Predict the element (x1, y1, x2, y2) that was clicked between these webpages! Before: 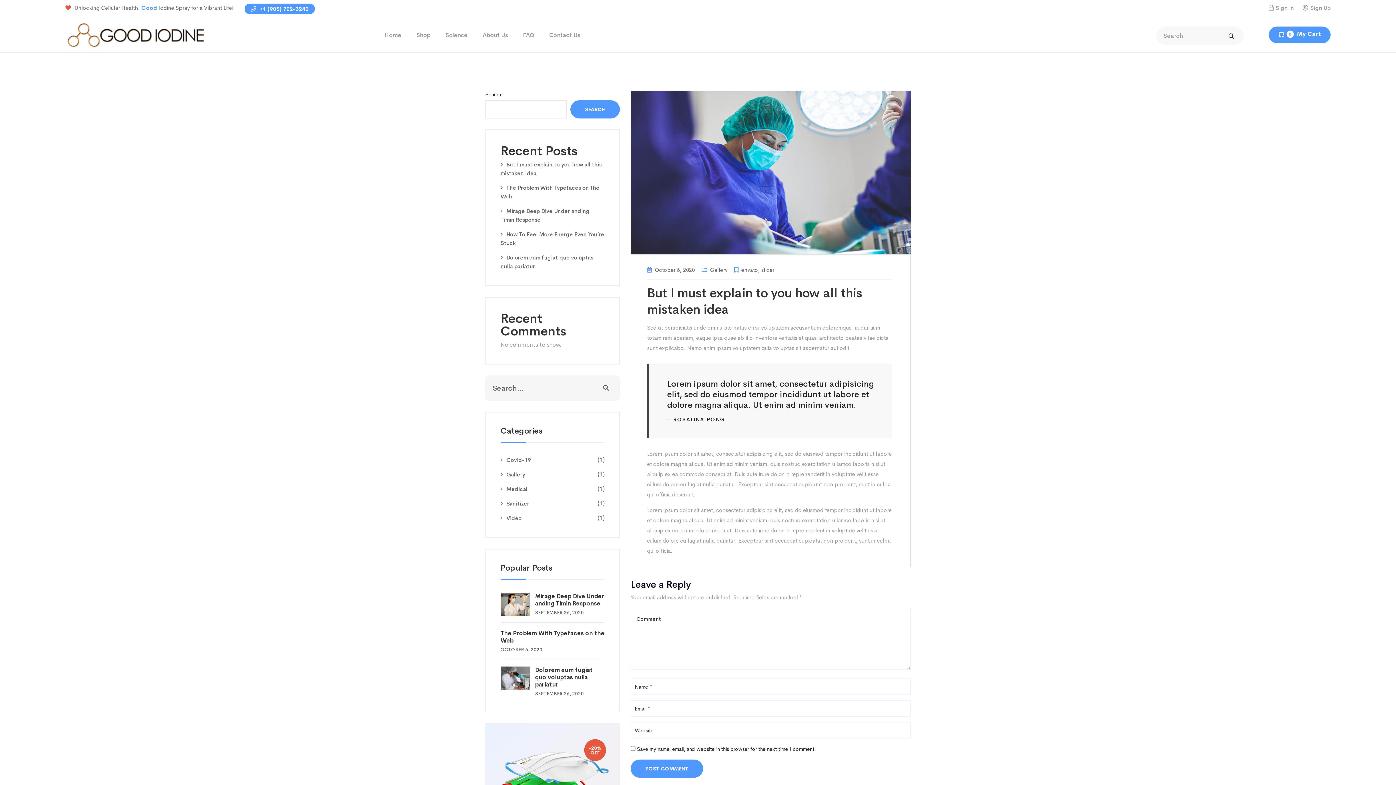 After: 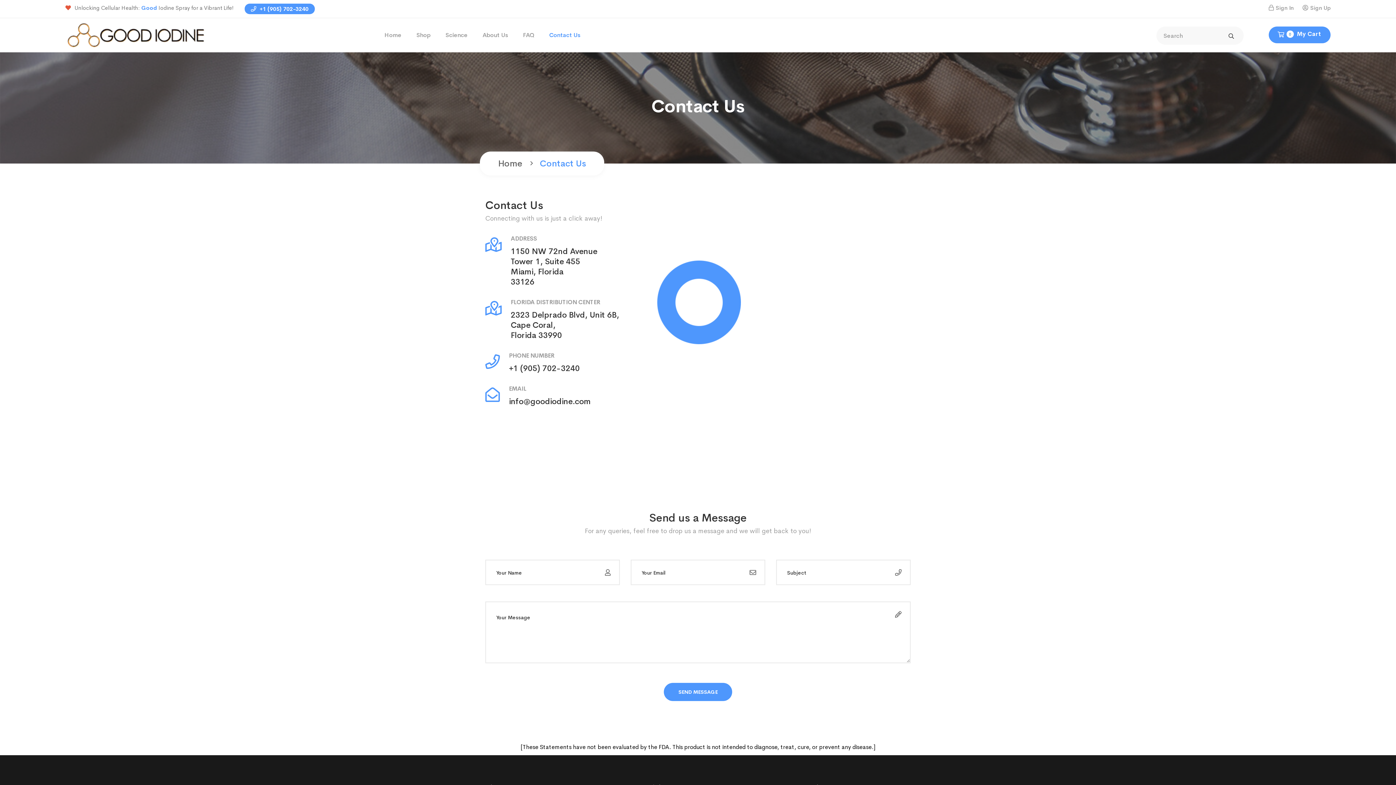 Action: label: Contact Us bbox: (549, 18, 580, 52)